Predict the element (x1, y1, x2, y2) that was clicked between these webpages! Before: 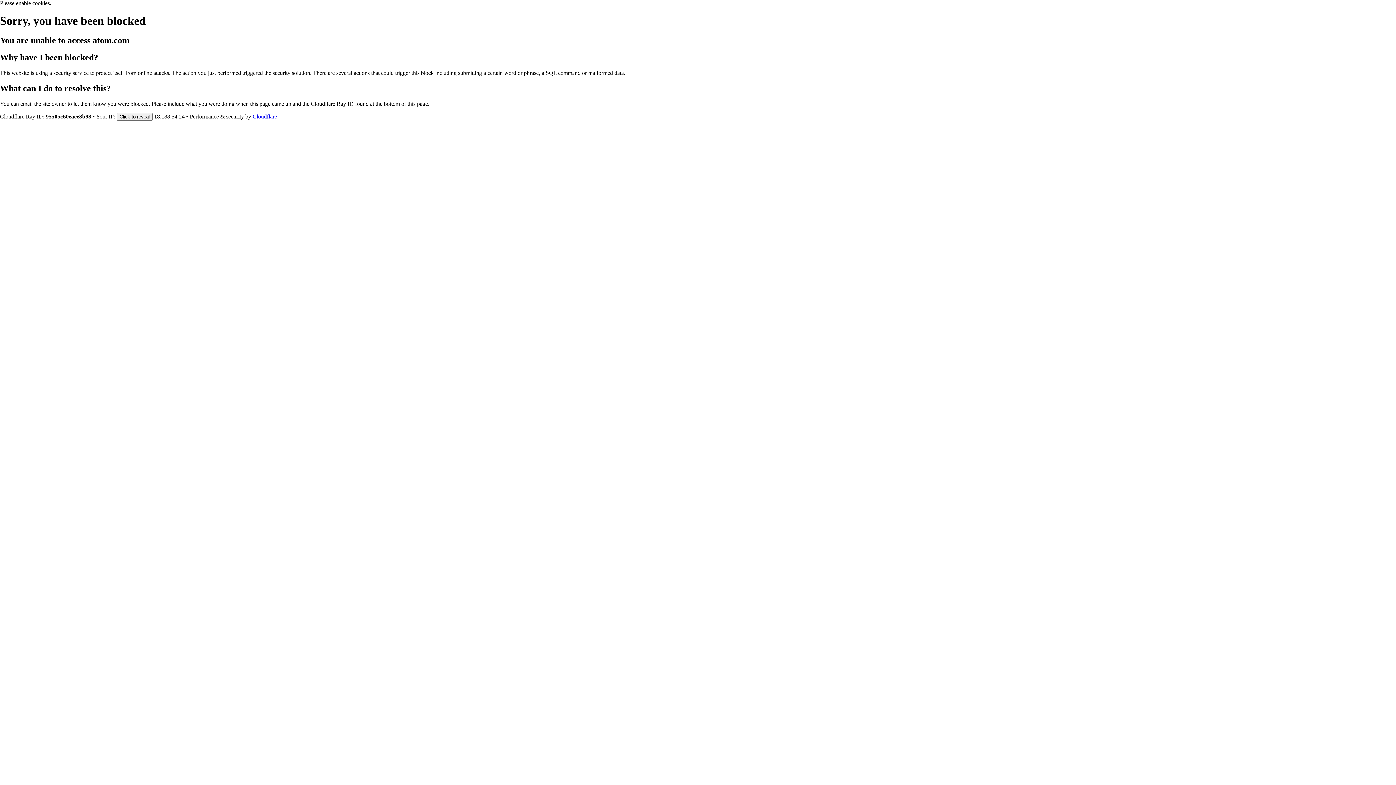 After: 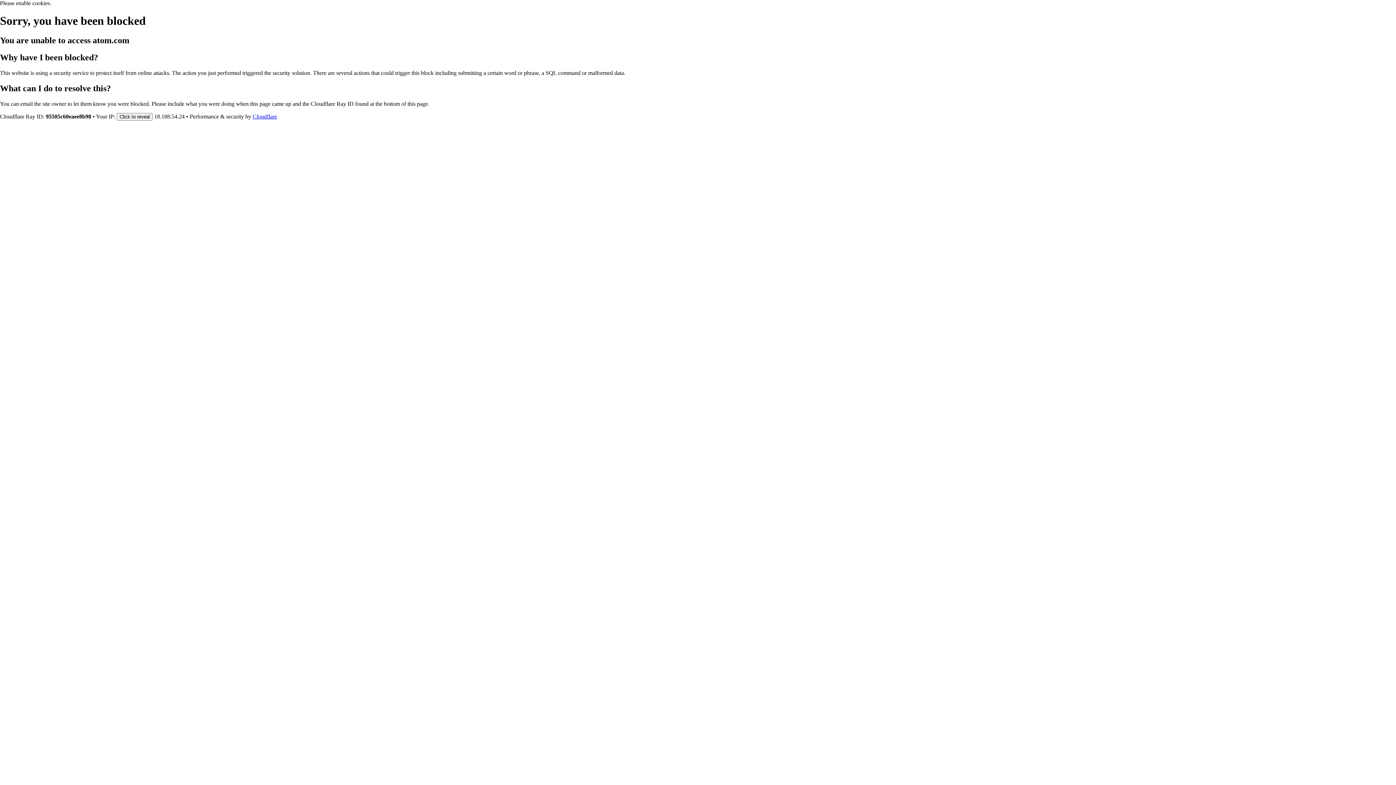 Action: bbox: (252, 113, 277, 119) label: Cloudflare